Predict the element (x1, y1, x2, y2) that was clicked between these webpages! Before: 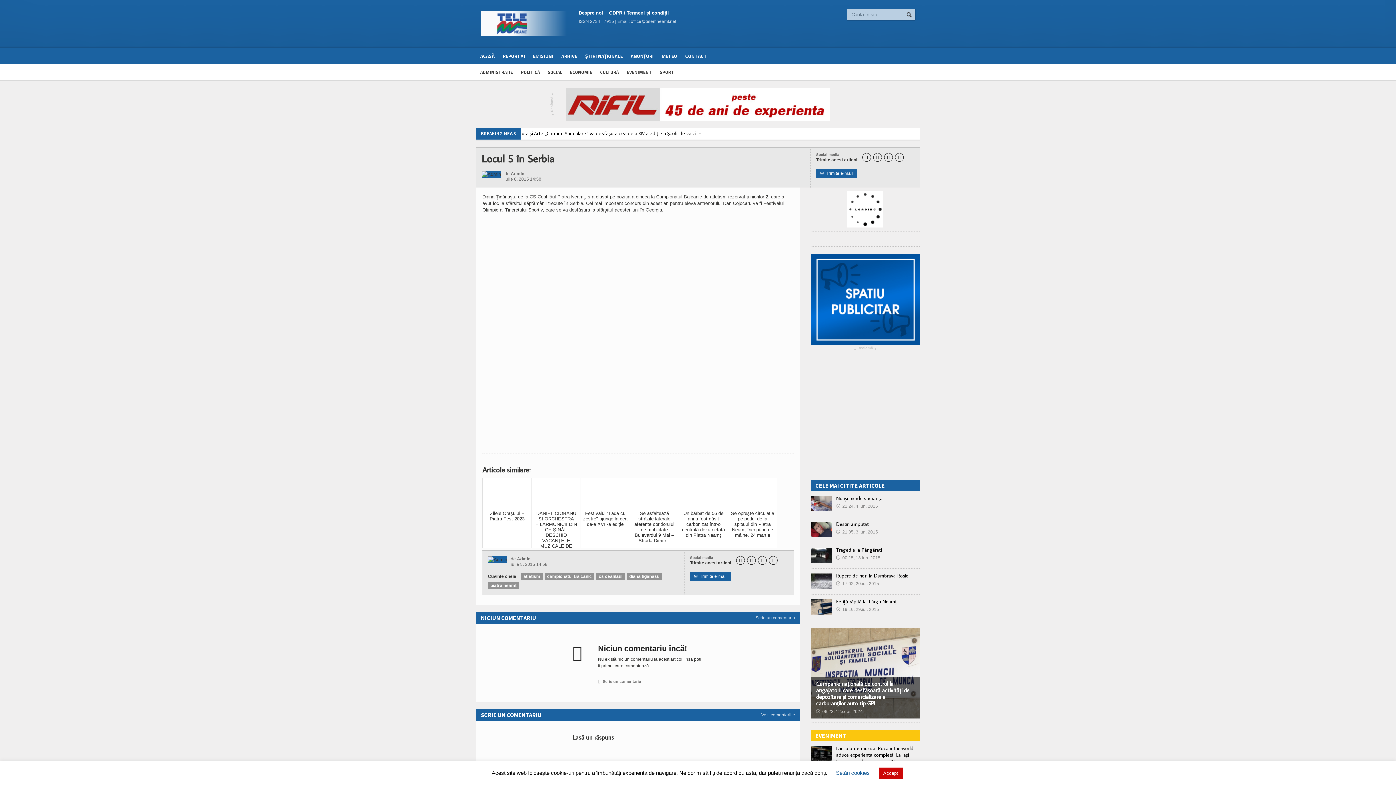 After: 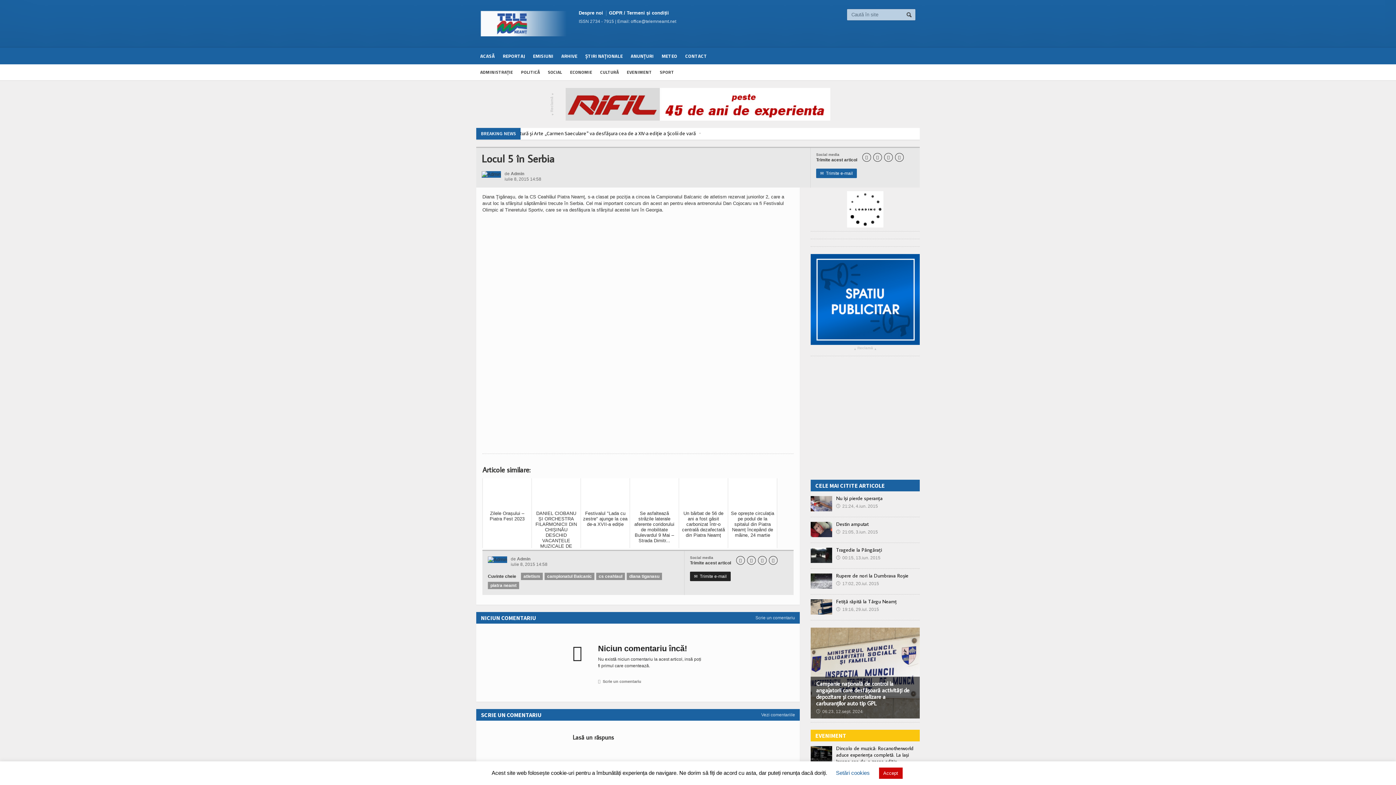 Action: bbox: (690, 571, 730, 581) label: ✉  Trimite e-mail